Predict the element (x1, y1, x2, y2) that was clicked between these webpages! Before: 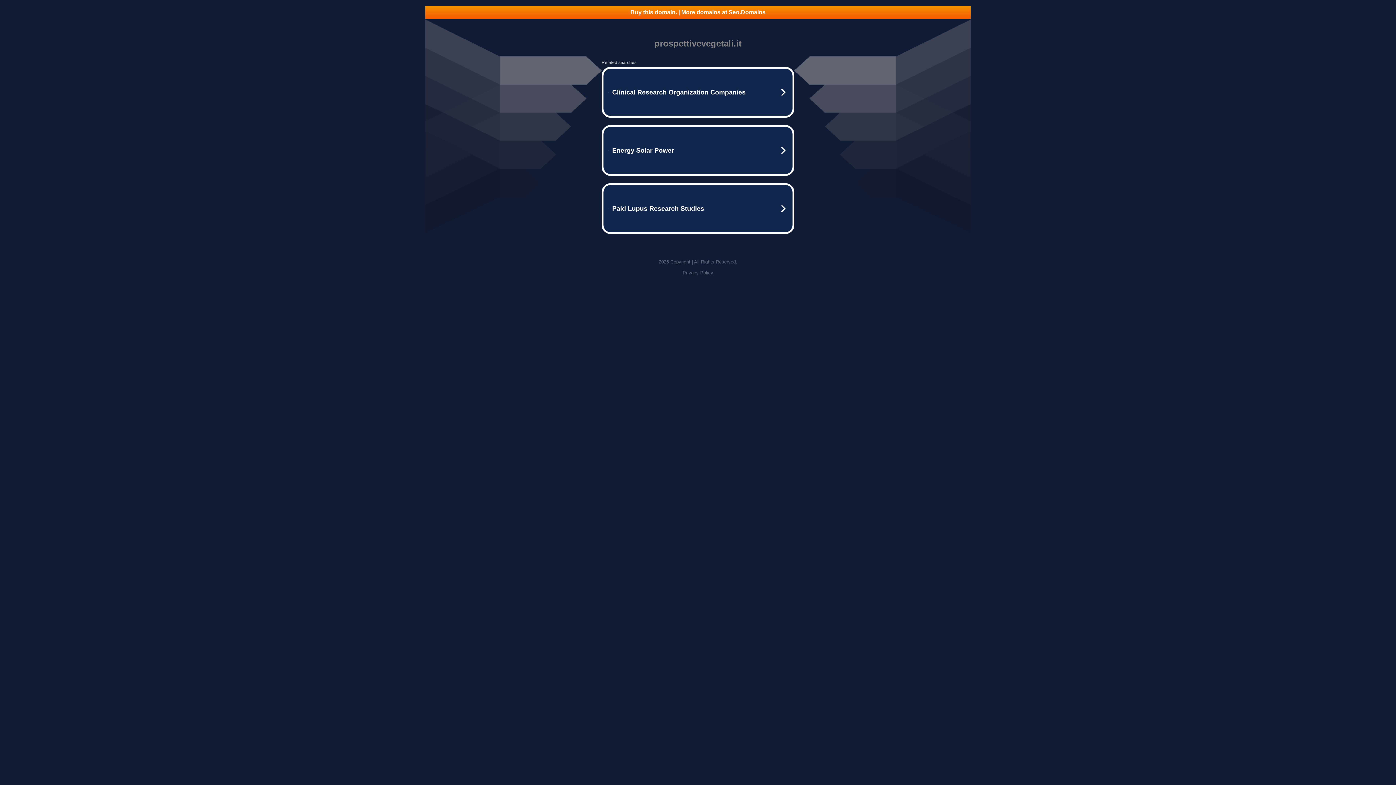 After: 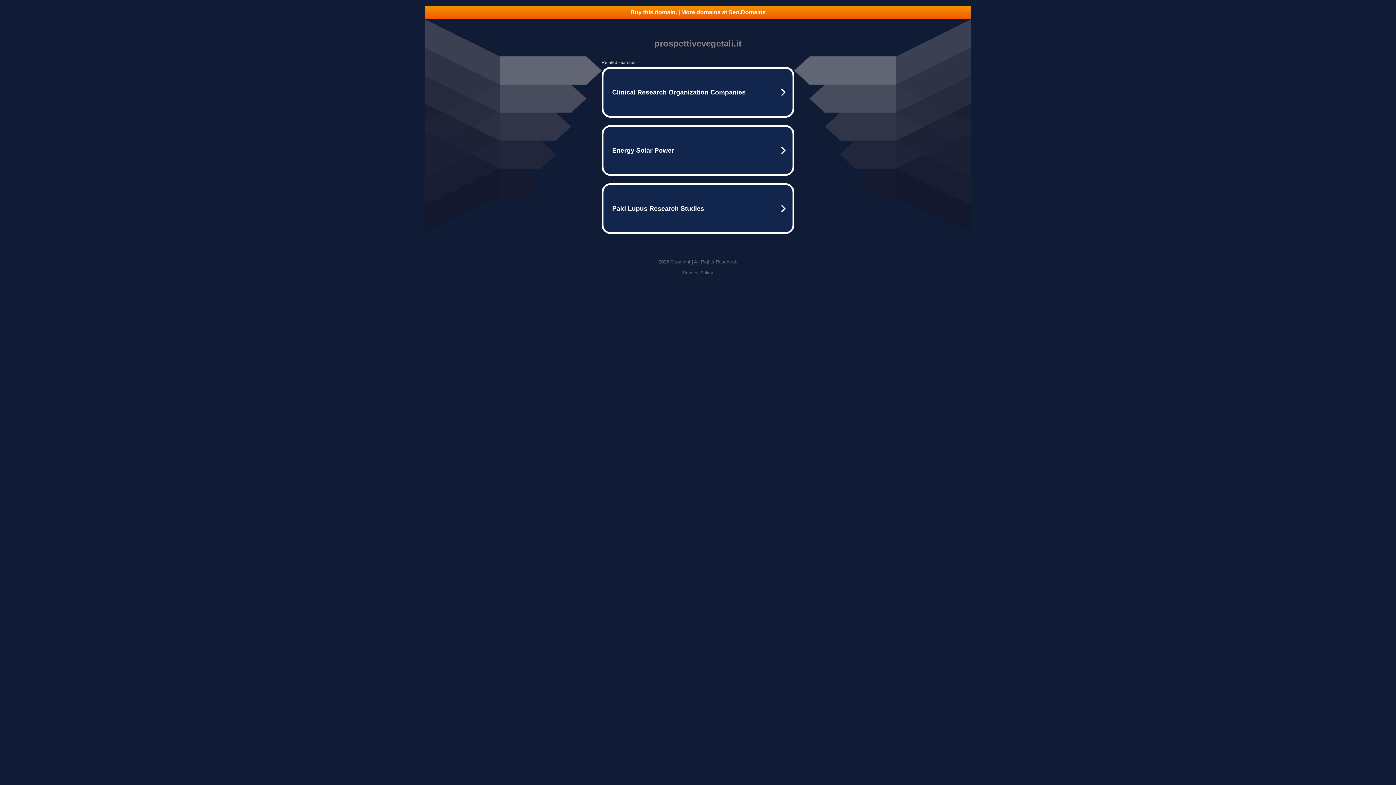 Action: label: Buy this domain. | More domains at Seo.Domains bbox: (425, 5, 970, 18)